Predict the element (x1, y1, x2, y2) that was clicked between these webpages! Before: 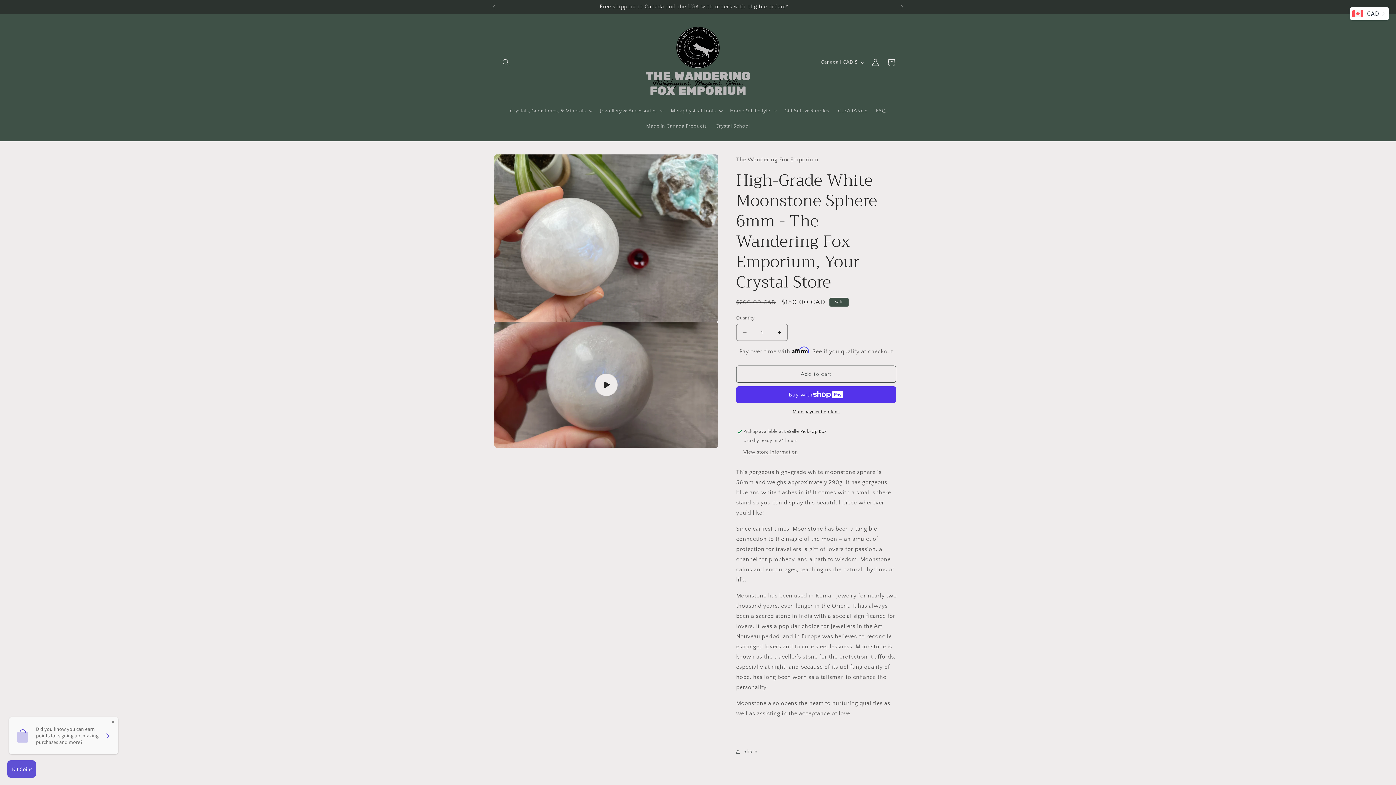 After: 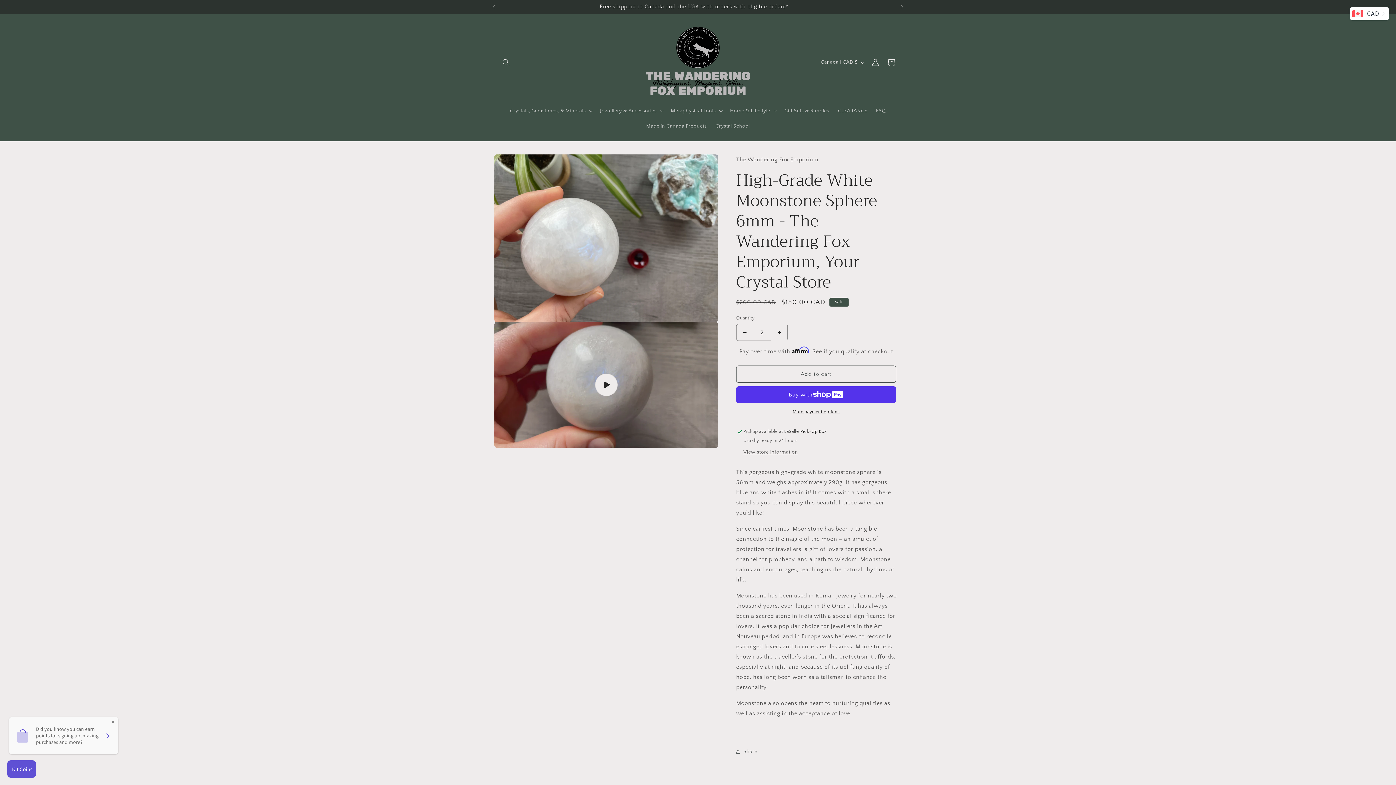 Action: label: Increase quantity for High-Grade White Moonstone Sphere 6mm - The Wandering Fox Emporium, Your Crystal Store bbox: (771, 324, 787, 341)